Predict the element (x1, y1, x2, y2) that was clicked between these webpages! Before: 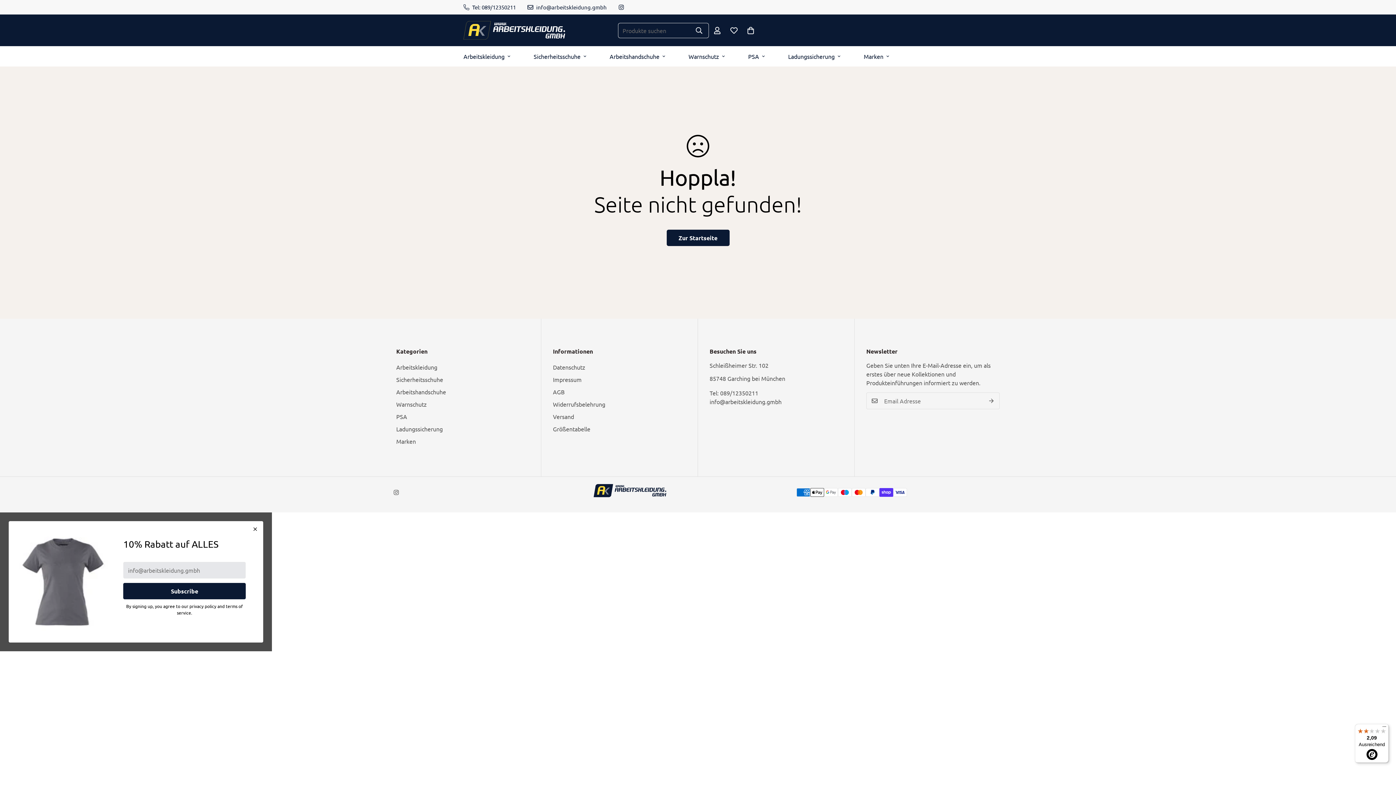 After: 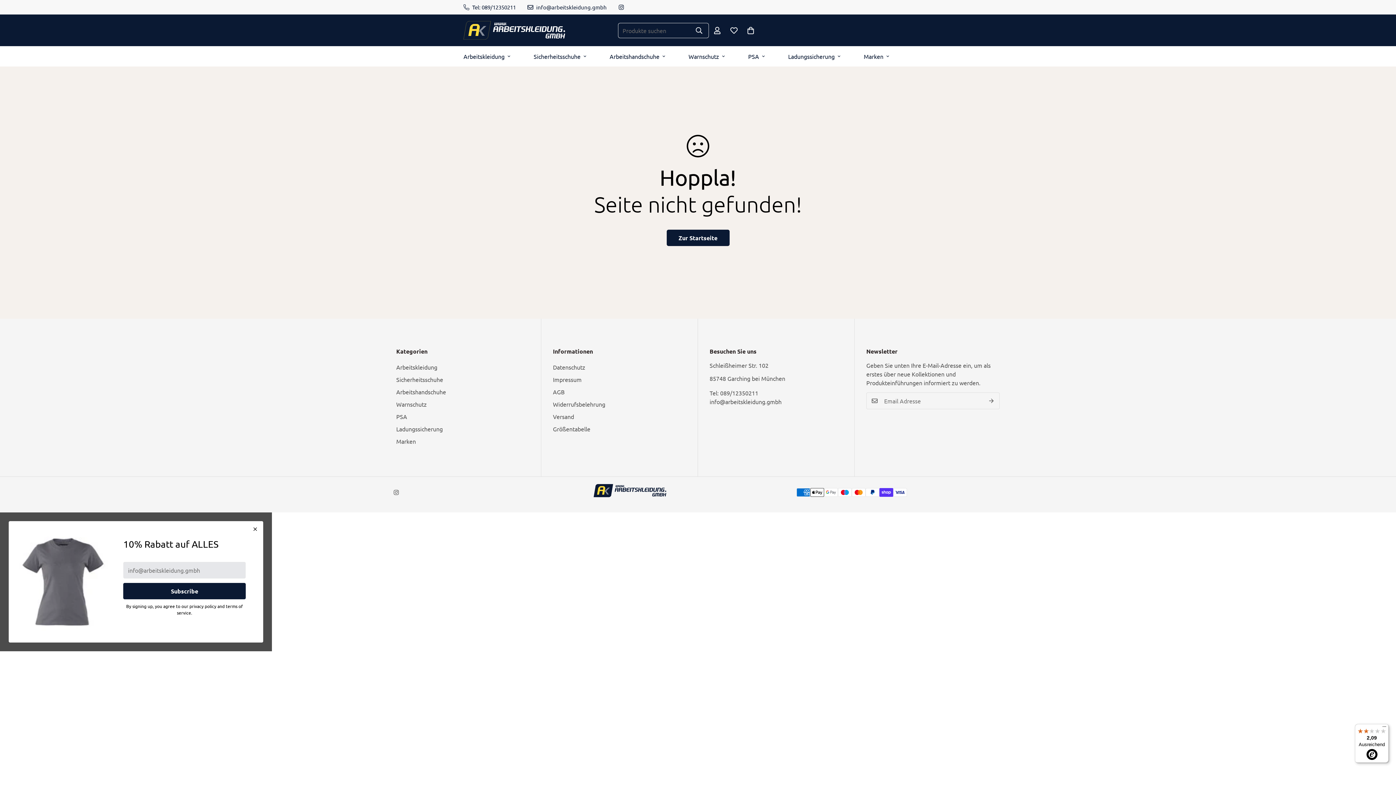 Action: label: 2,09

Ausreichend bbox: (1355, 724, 1389, 763)